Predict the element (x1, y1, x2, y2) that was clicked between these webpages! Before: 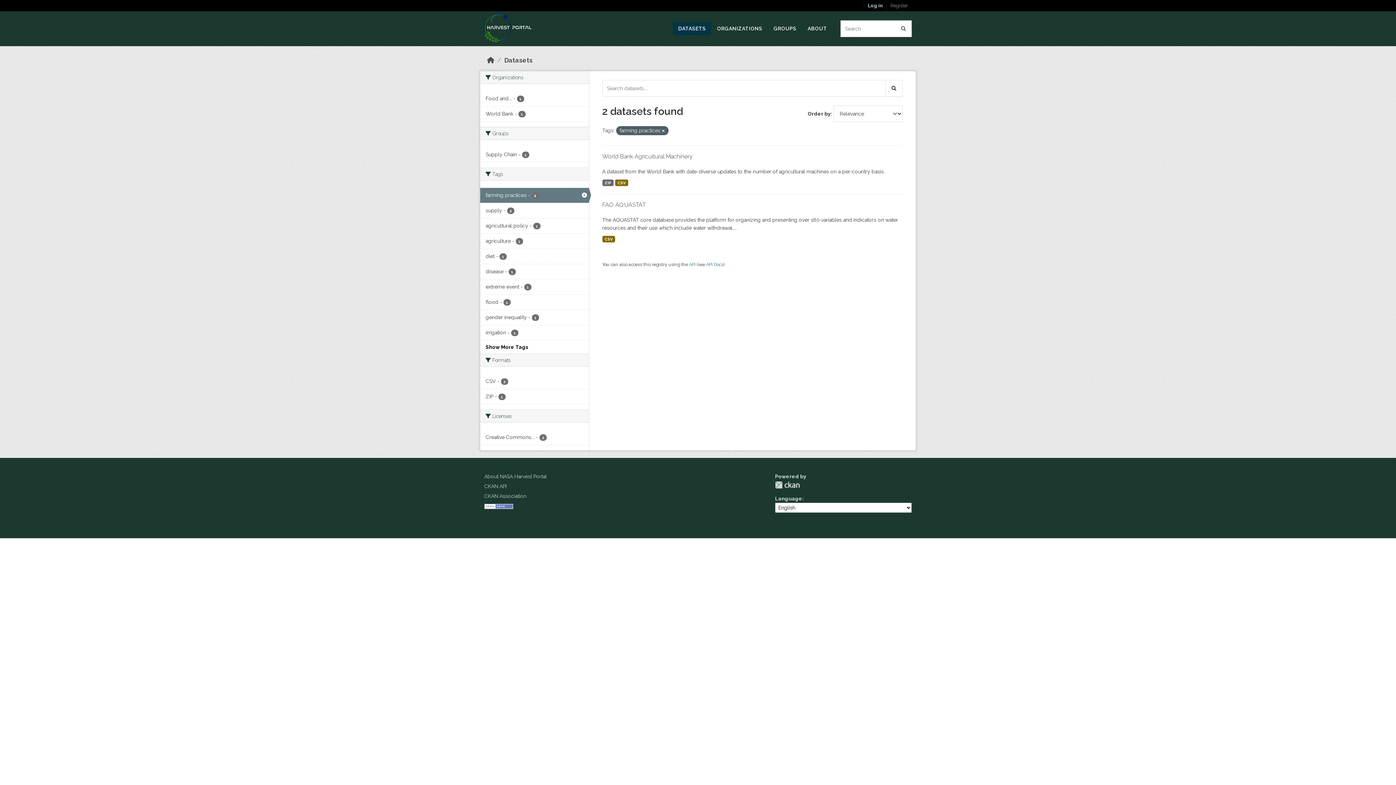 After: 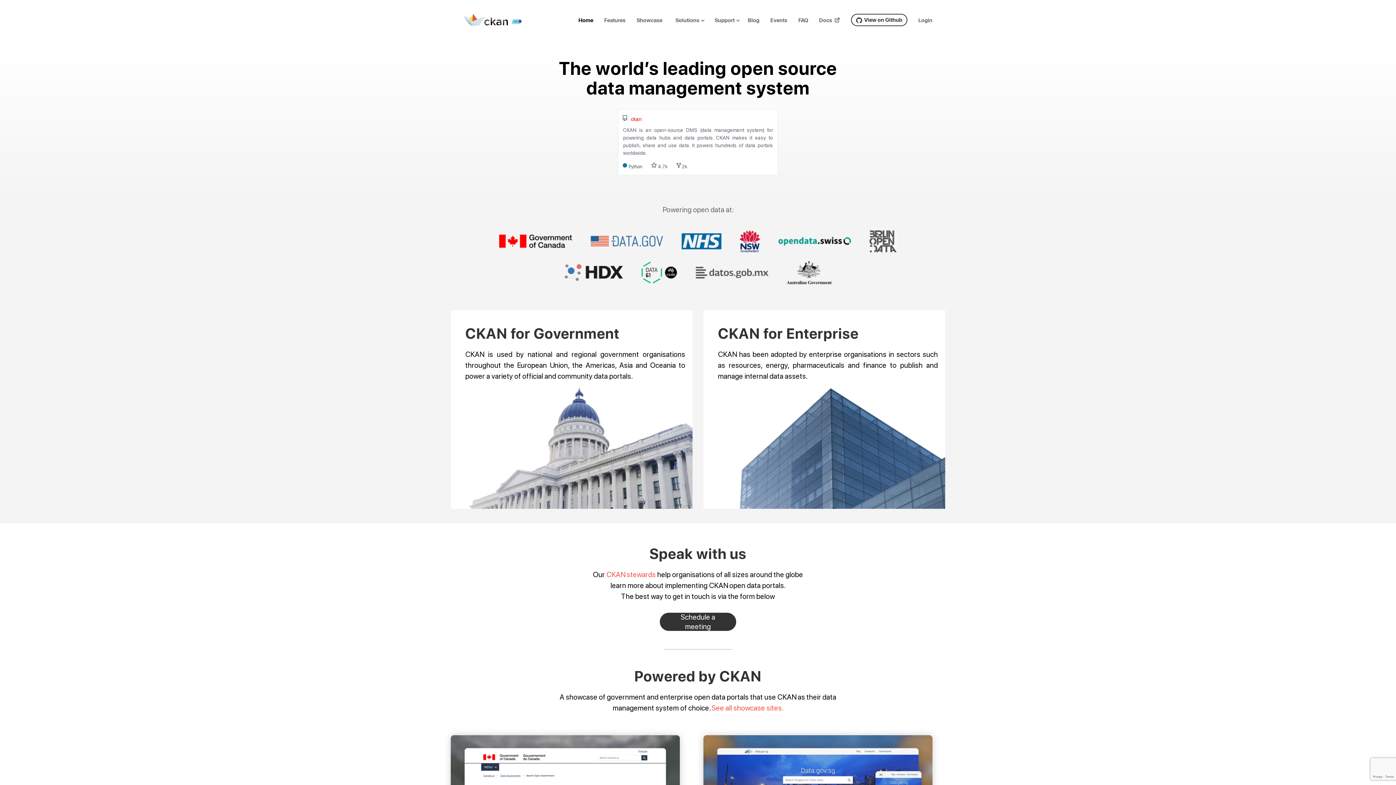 Action: label: CKAN bbox: (775, 481, 800, 489)